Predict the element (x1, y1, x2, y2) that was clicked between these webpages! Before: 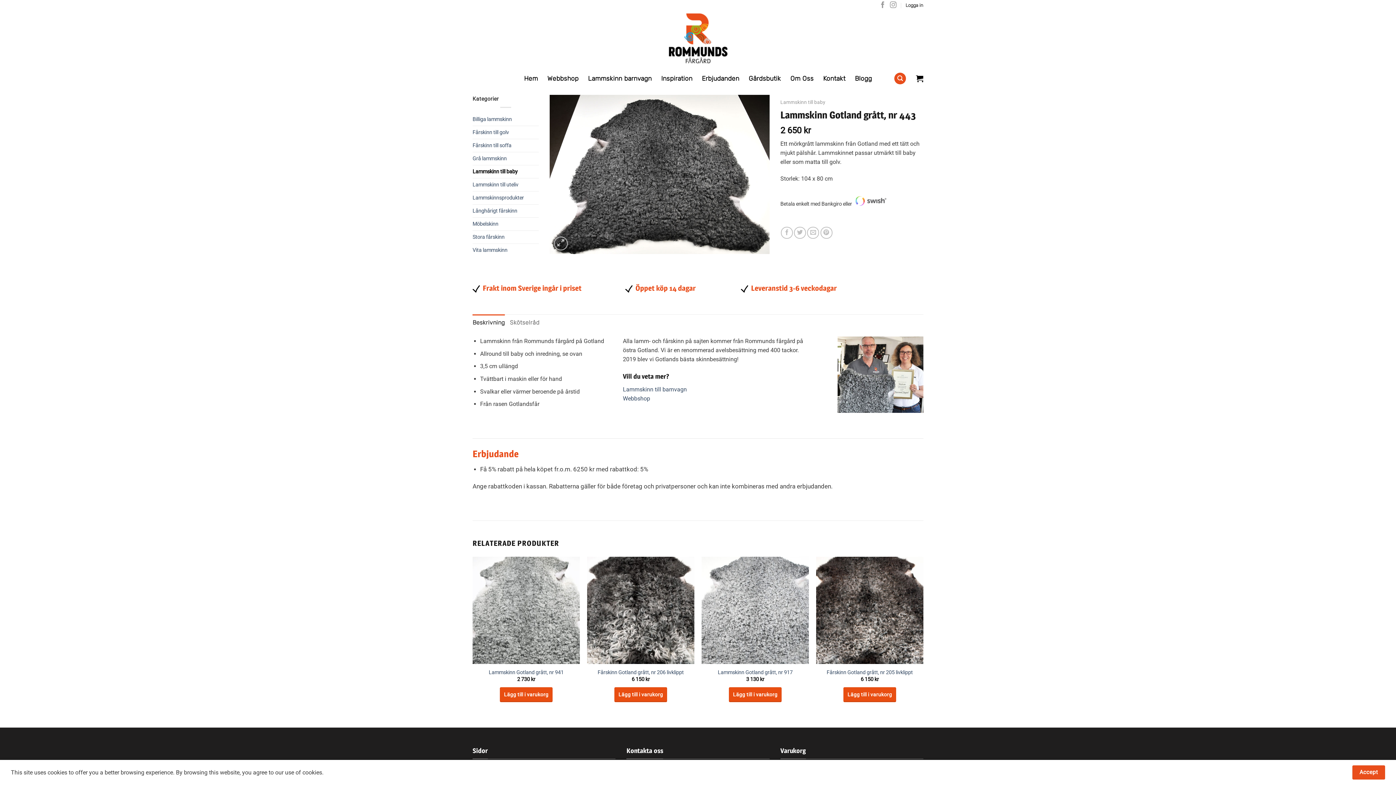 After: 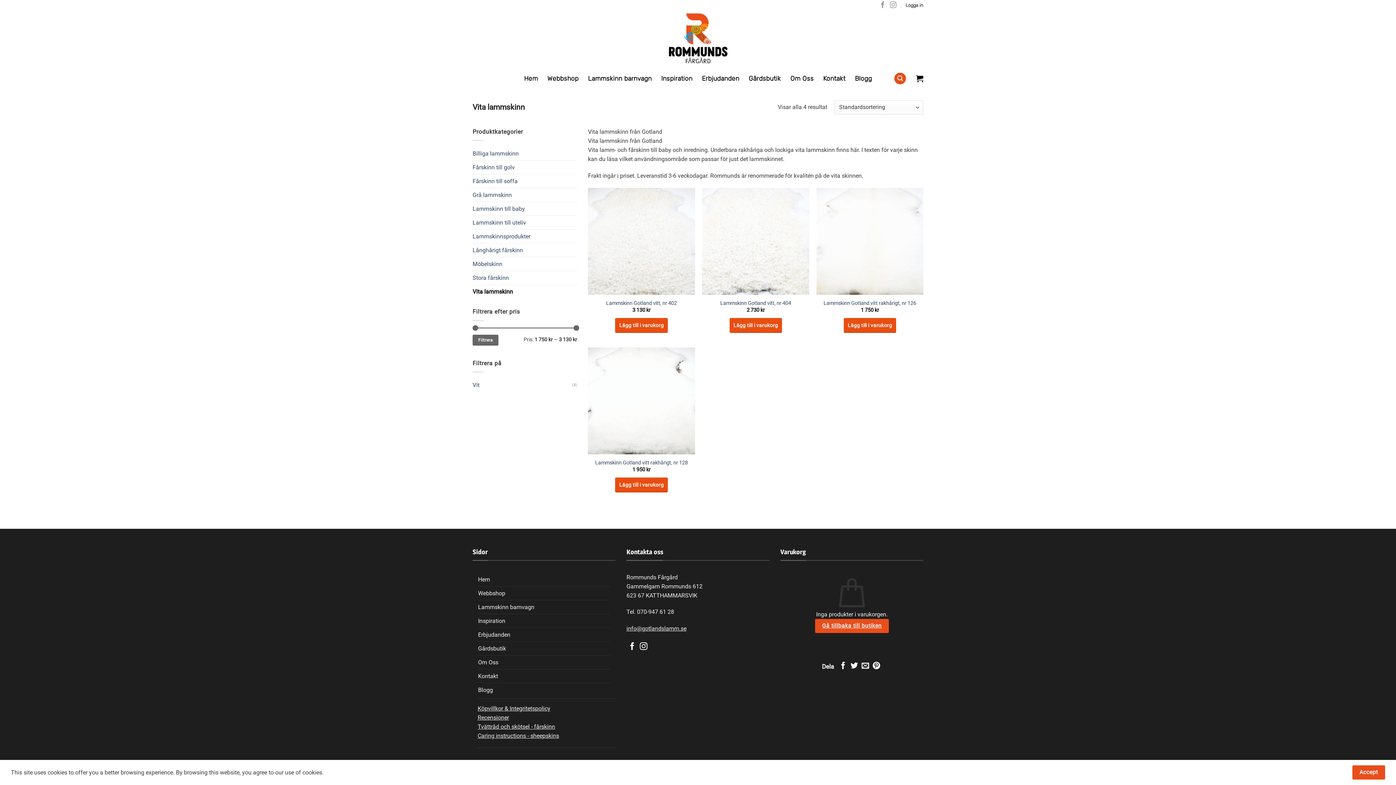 Action: label: Vita lammskinn bbox: (472, 243, 538, 256)